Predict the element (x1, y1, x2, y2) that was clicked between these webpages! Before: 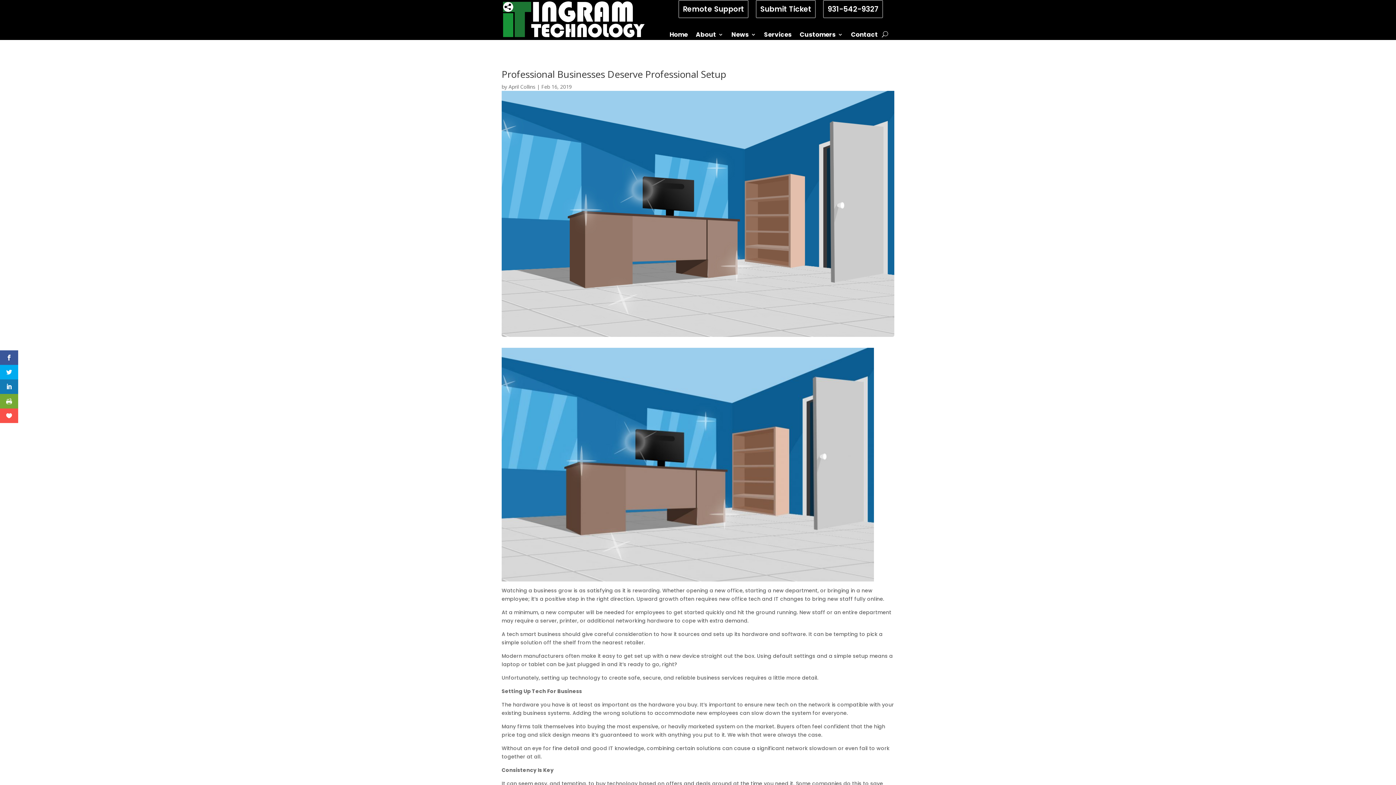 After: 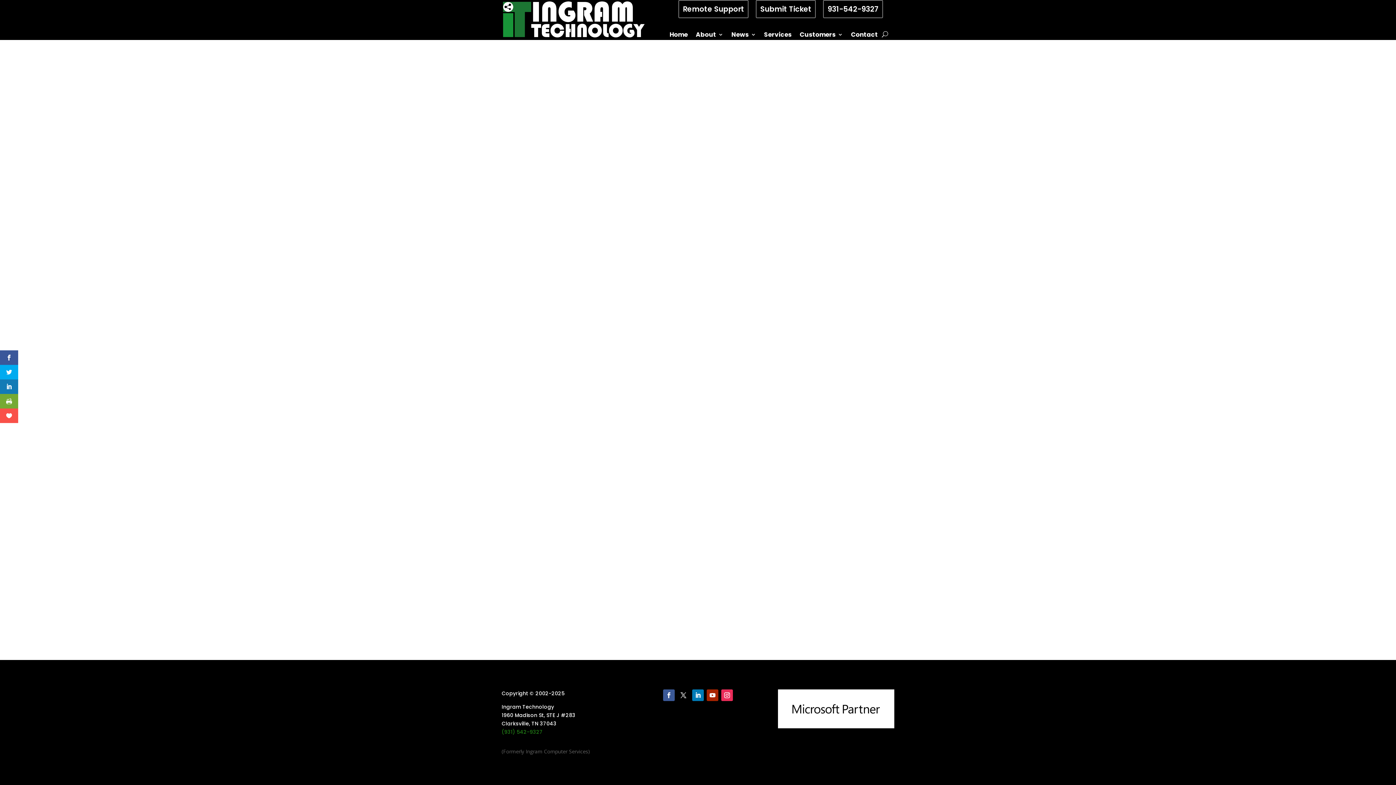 Action: label: Submit Ticket bbox: (756, 0, 816, 18)